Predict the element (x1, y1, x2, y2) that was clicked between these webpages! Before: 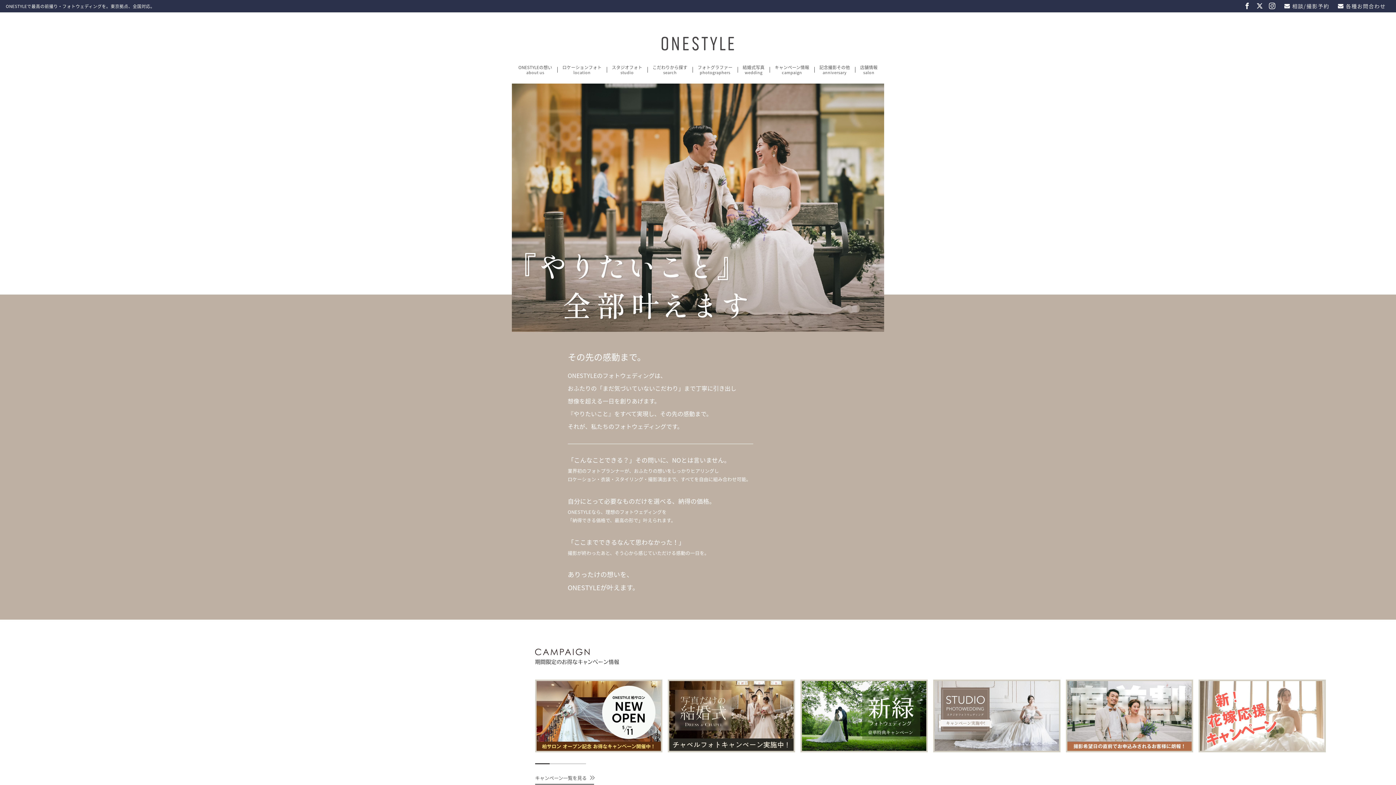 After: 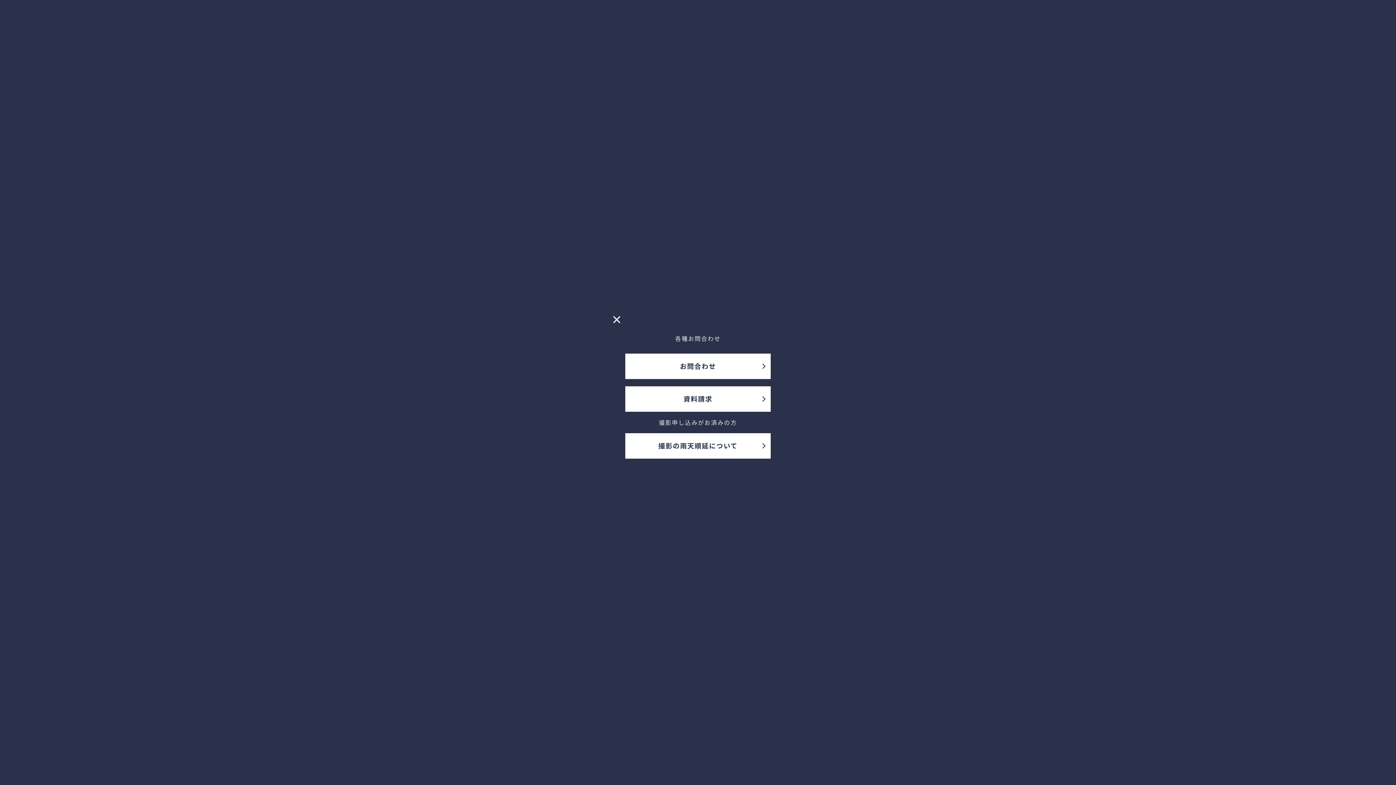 Action: bbox: (1330, 3, 1386, 8) label: 各種お問合わせ